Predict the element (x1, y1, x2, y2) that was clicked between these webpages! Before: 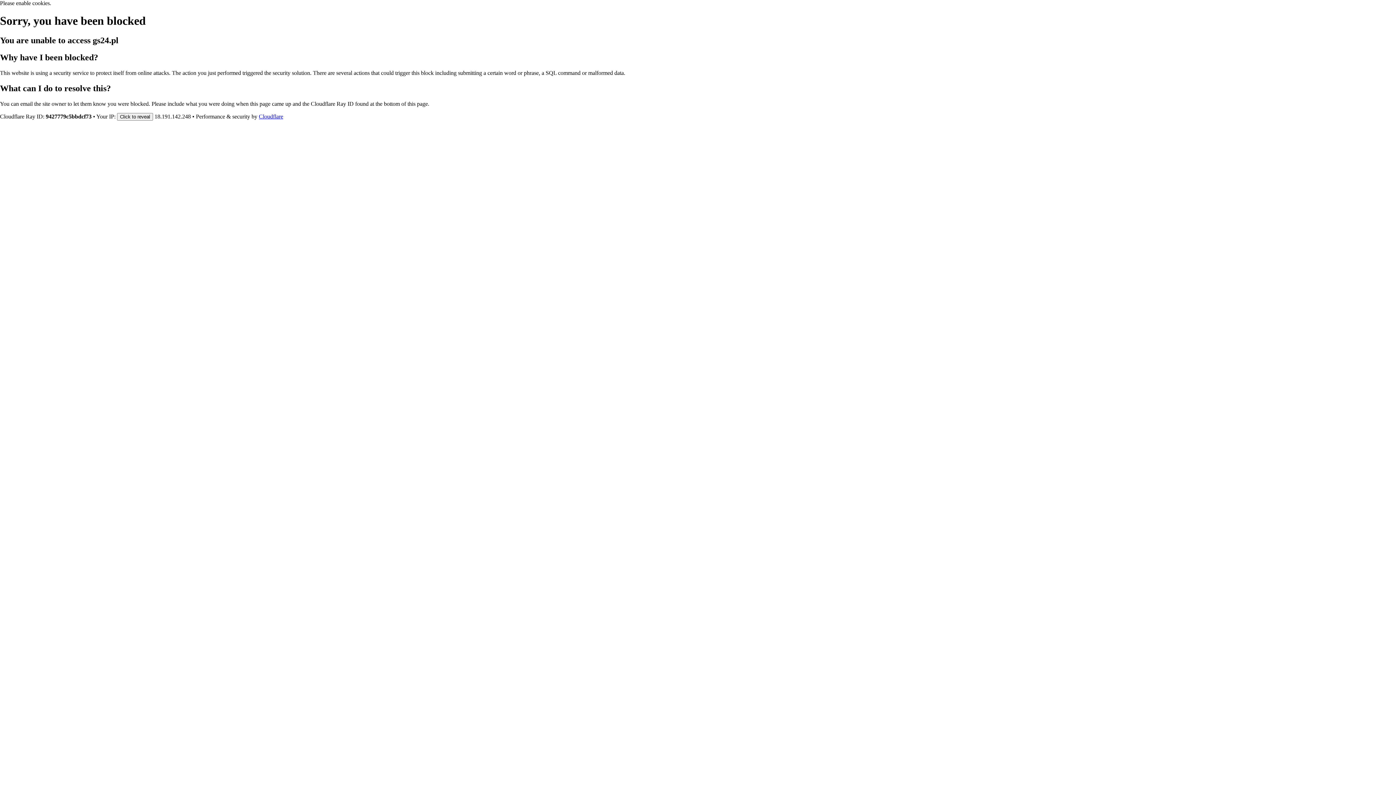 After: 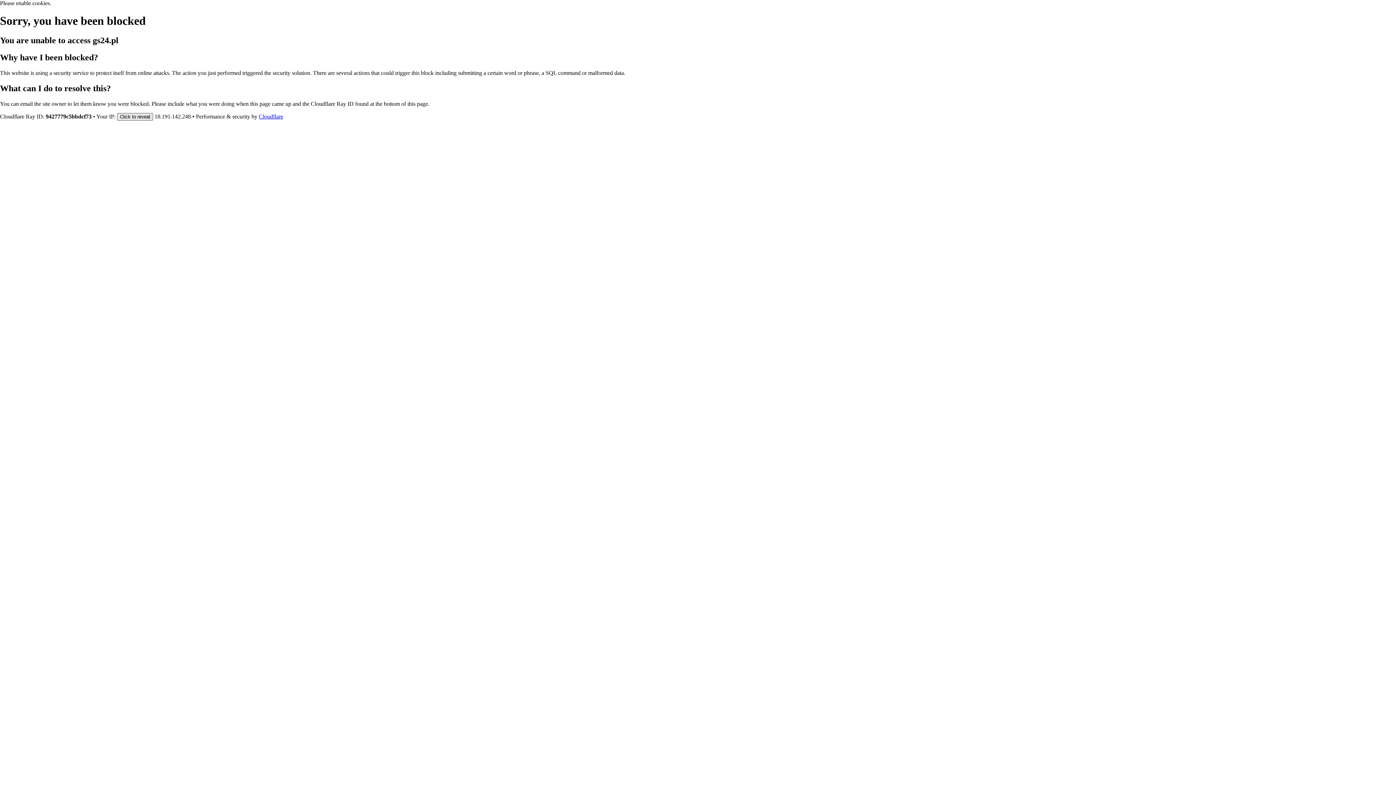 Action: bbox: (117, 112, 153, 120) label: Click to reveal